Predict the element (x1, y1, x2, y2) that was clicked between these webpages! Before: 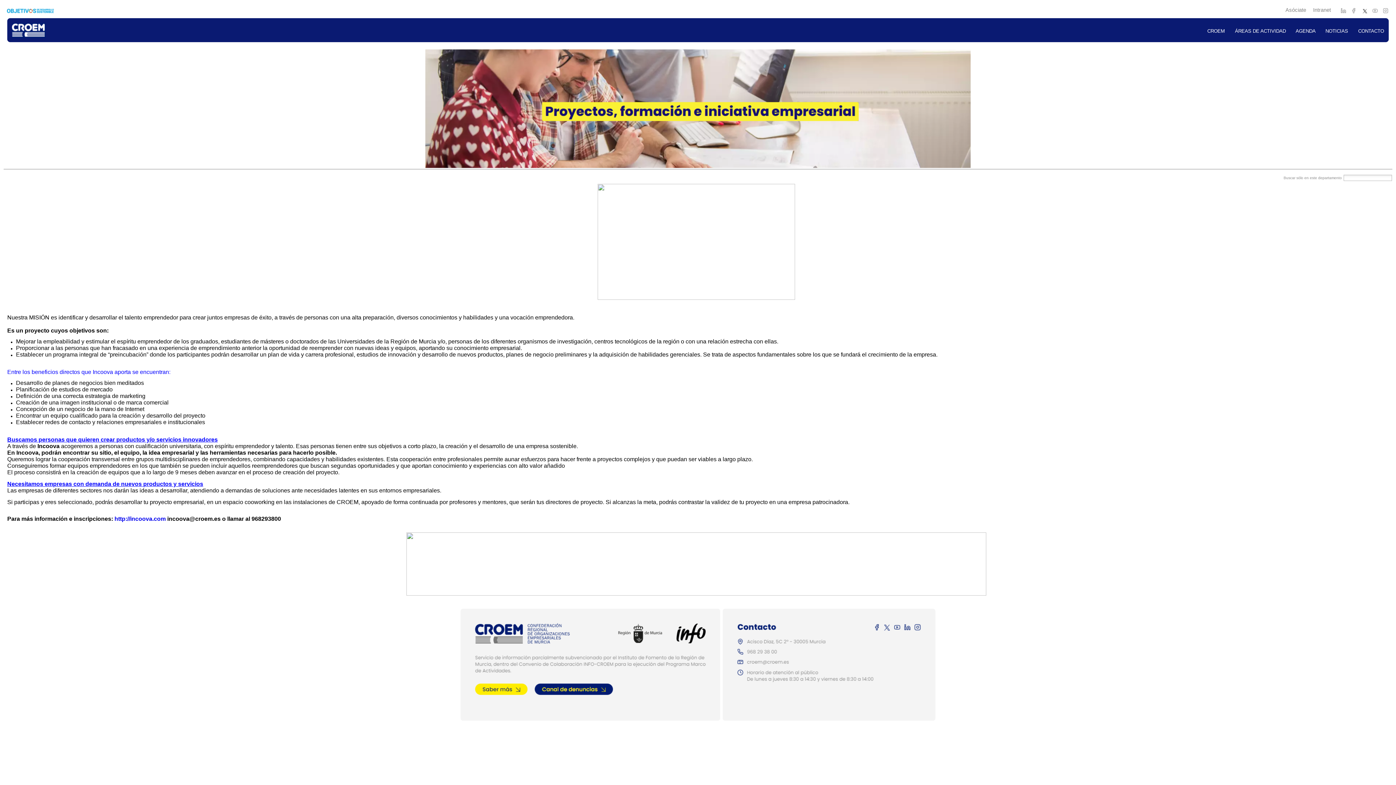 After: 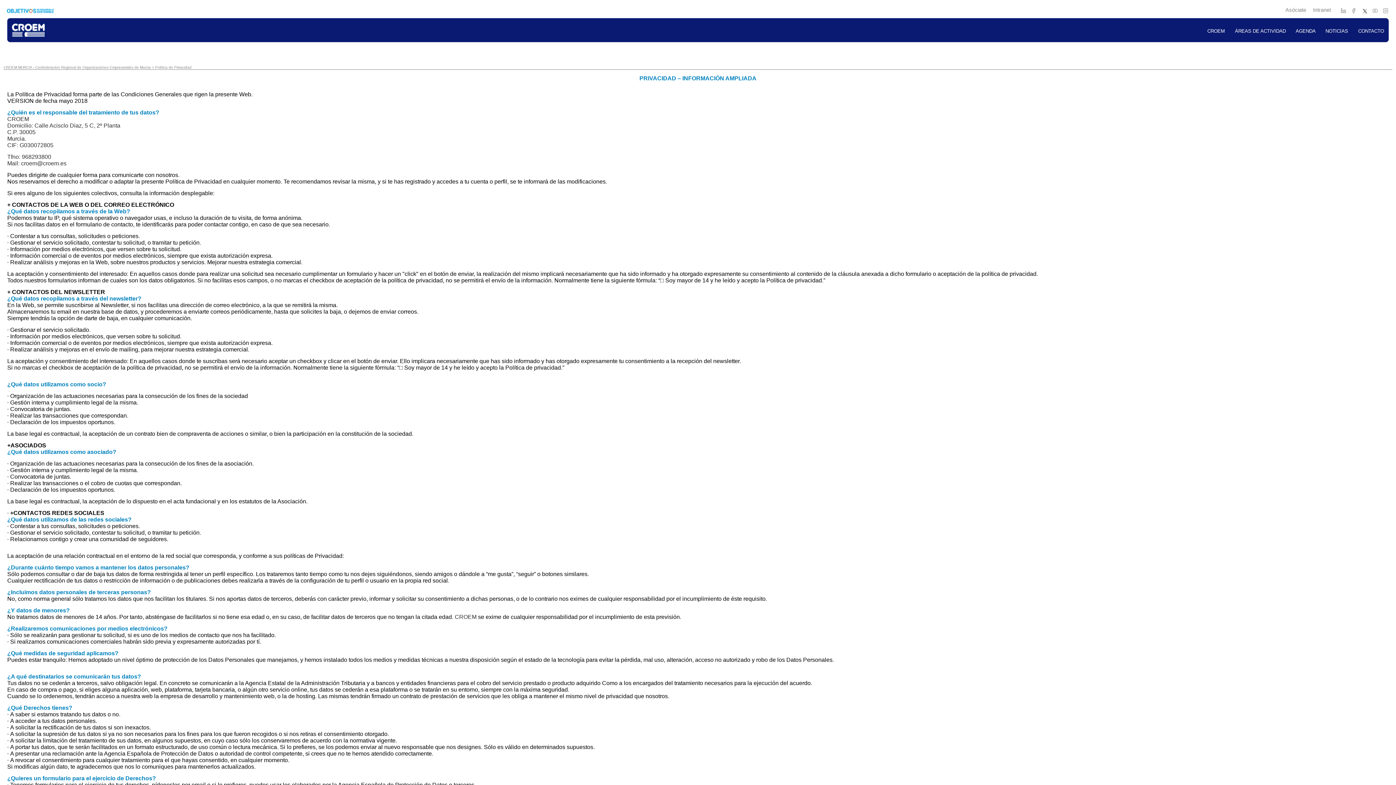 Action: label: Política de Privacidad bbox: (70, 730, 102, 735)